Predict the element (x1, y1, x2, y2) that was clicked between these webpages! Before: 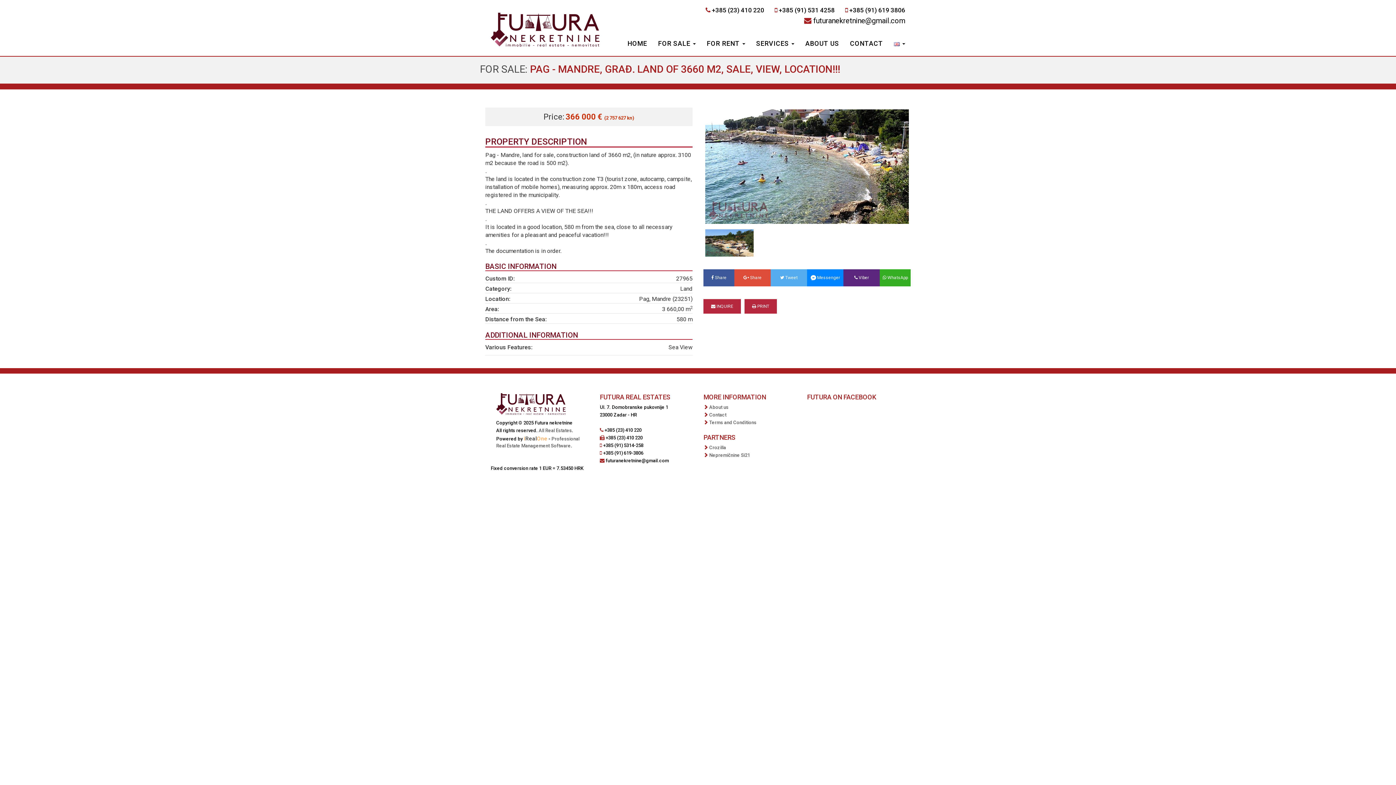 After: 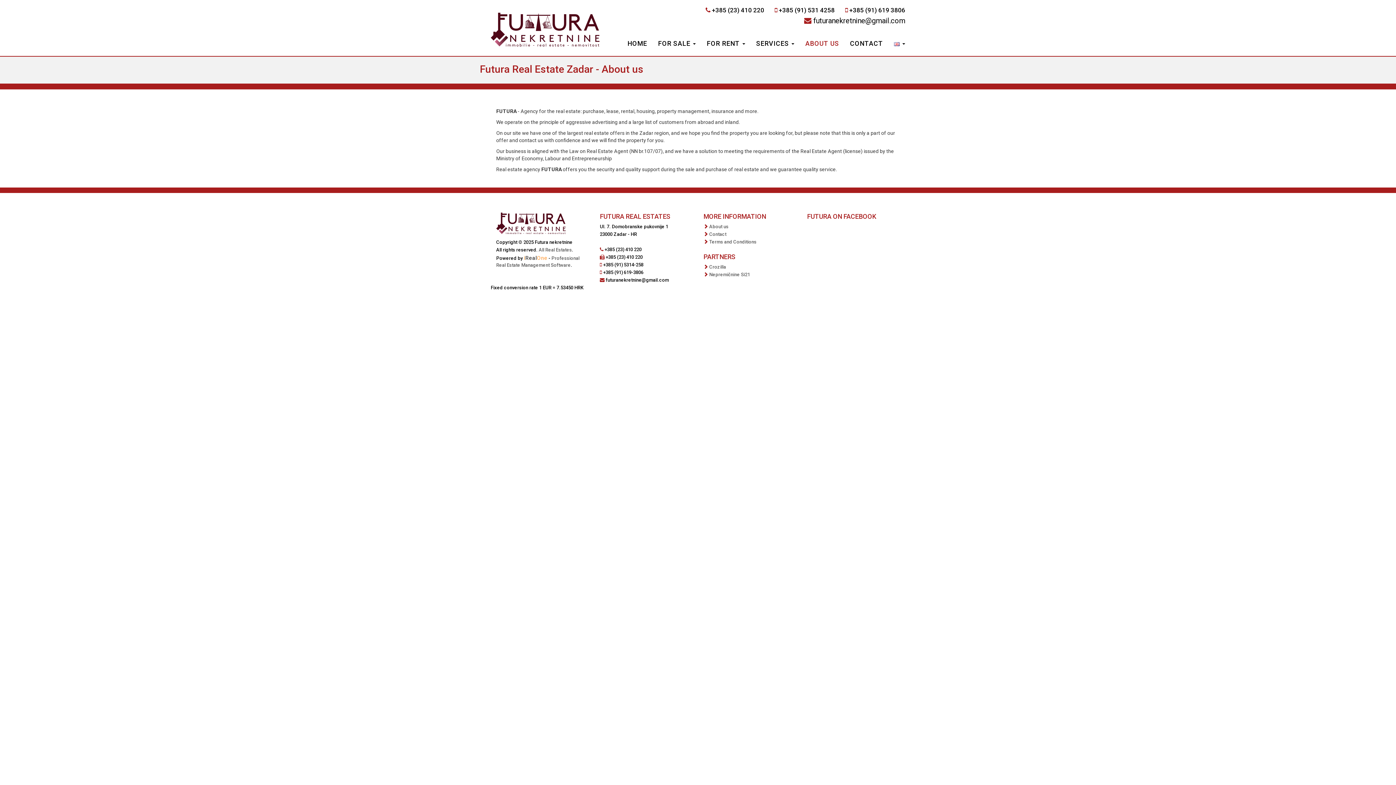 Action: label: ABOUT US bbox: (800, 34, 844, 54)